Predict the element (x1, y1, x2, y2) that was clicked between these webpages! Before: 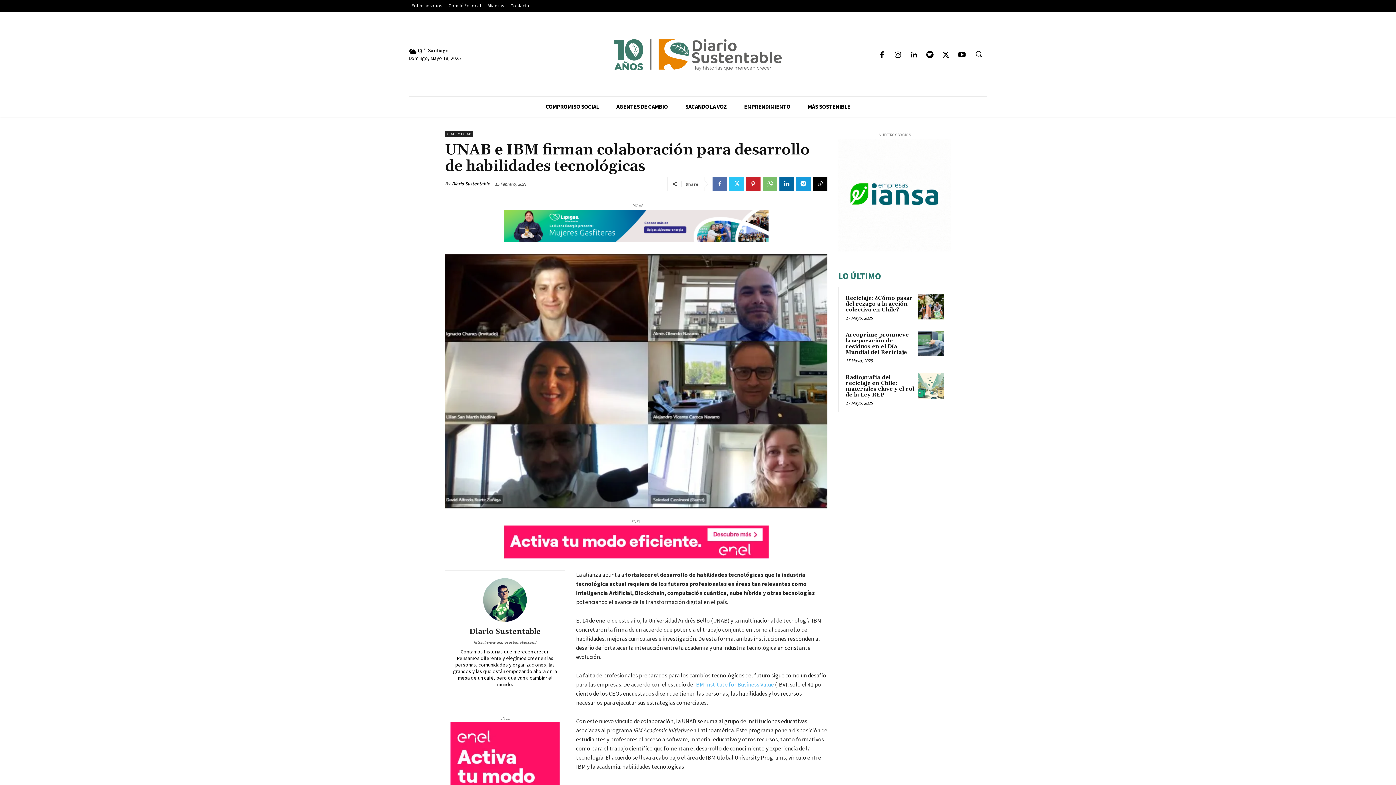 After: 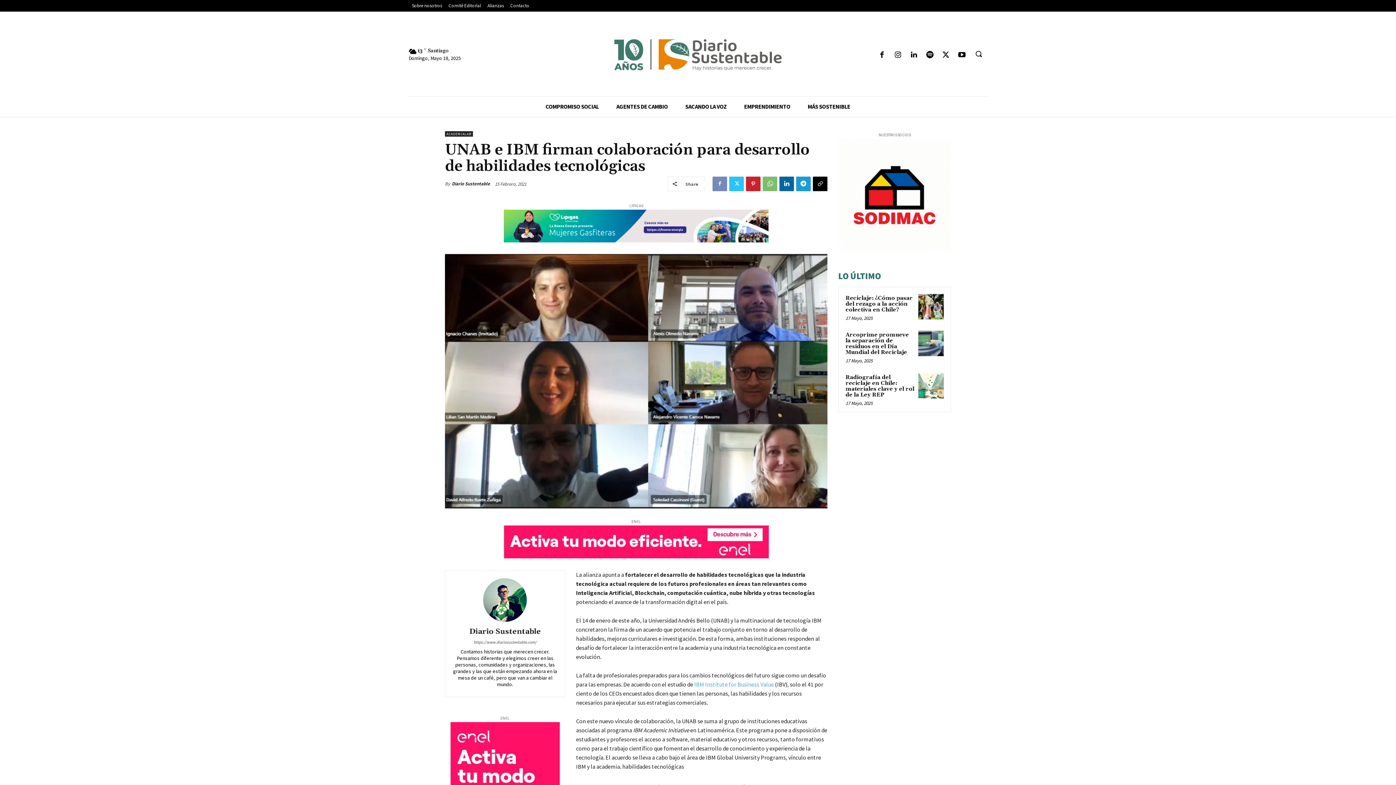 Action: bbox: (712, 176, 727, 191)